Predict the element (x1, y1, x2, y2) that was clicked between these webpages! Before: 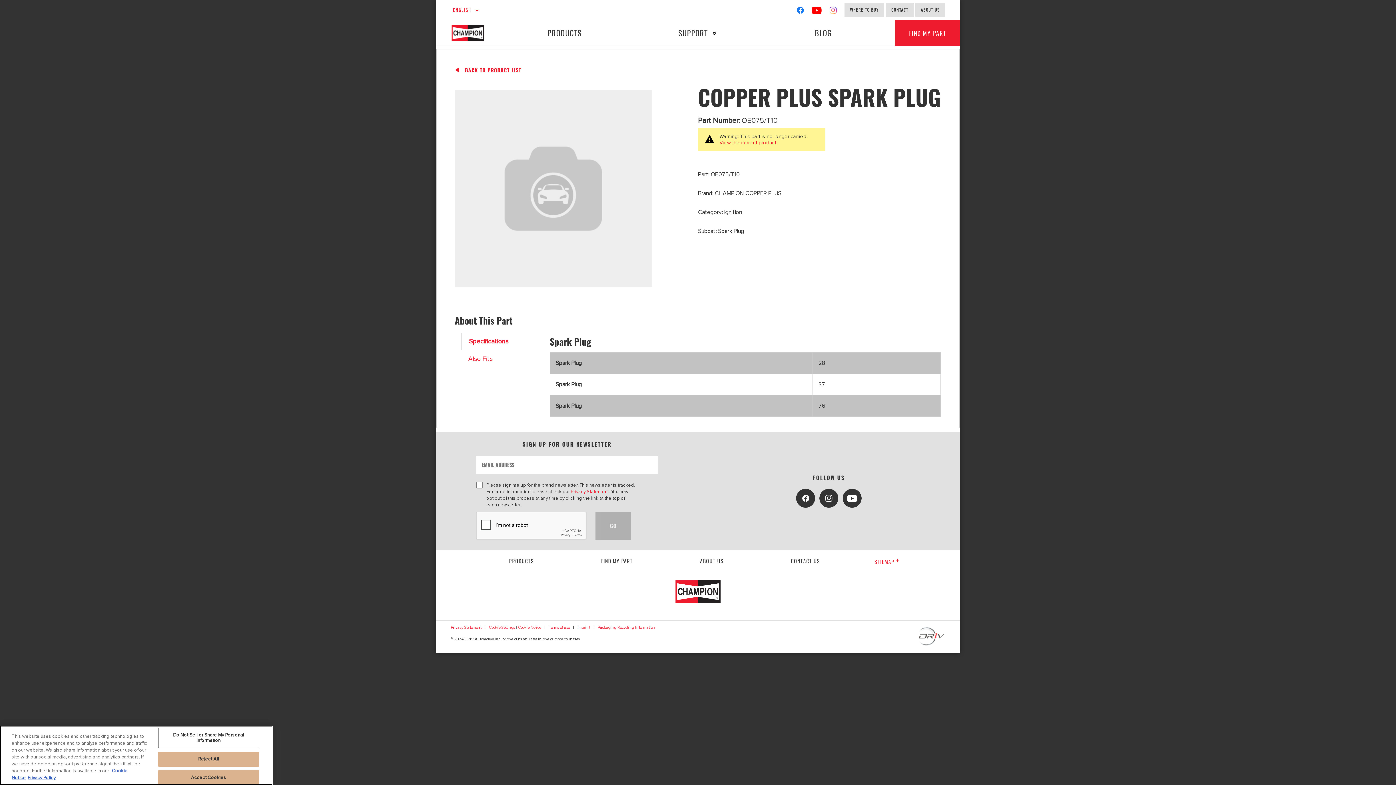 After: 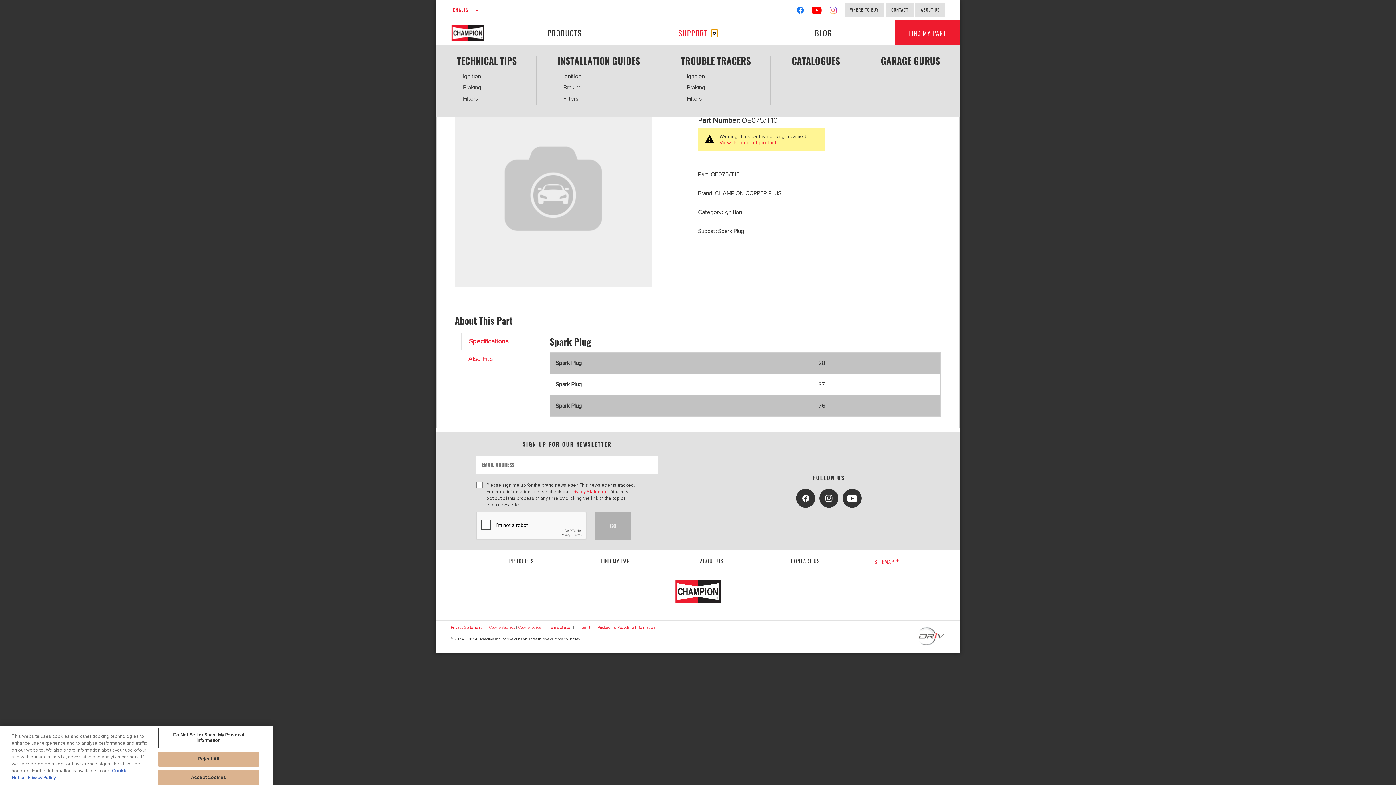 Action: bbox: (711, 29, 717, 36) label: Press enter to expand the second level site navigation